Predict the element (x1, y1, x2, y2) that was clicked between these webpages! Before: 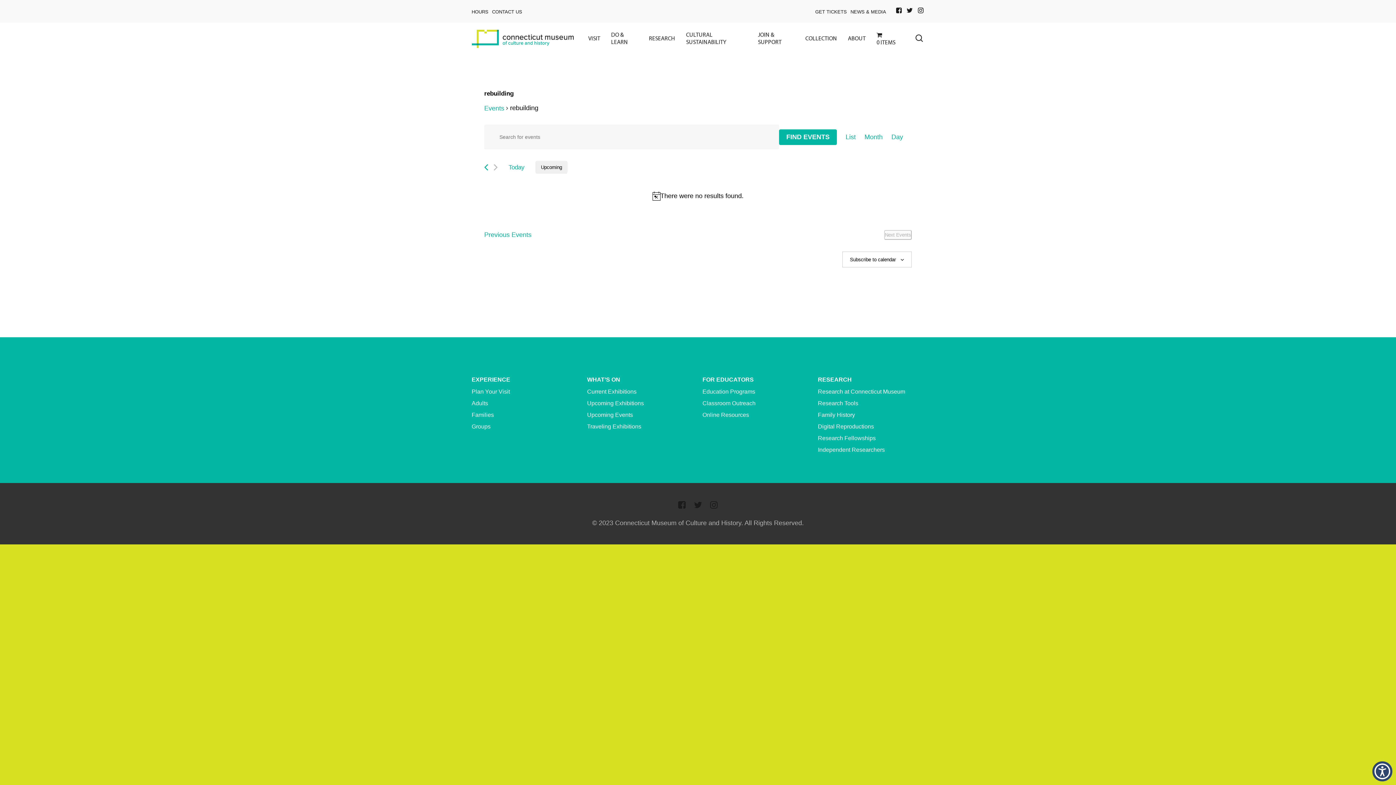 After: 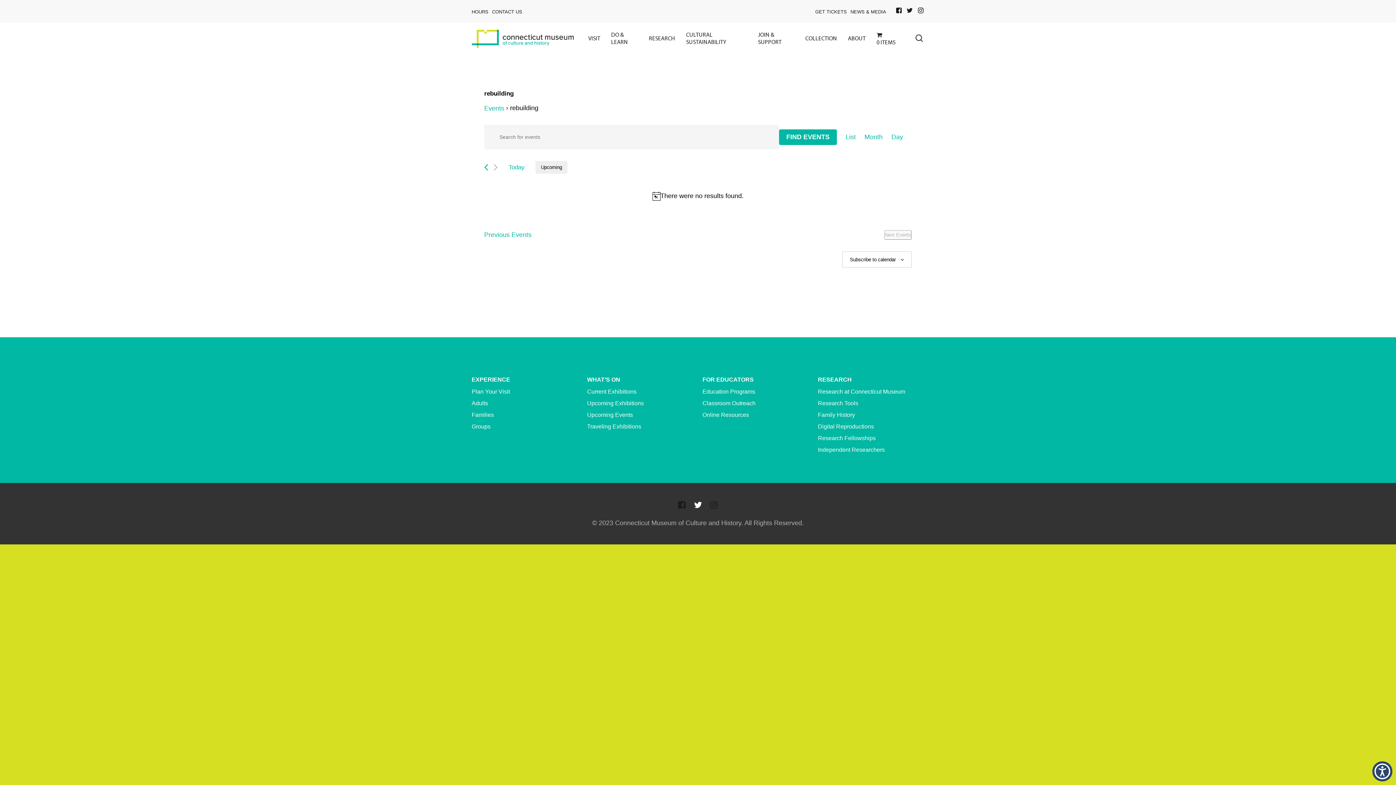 Action: bbox: (692, 500, 703, 510)